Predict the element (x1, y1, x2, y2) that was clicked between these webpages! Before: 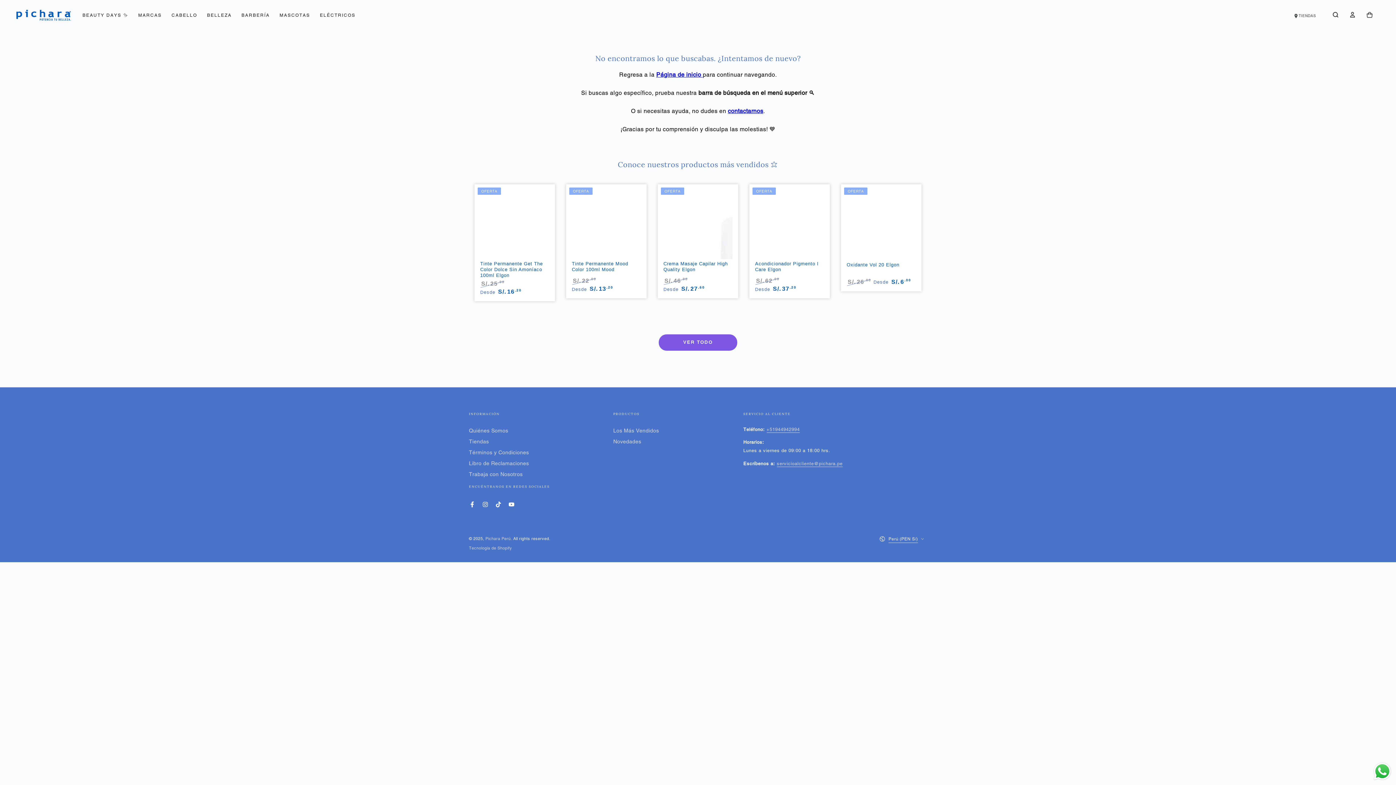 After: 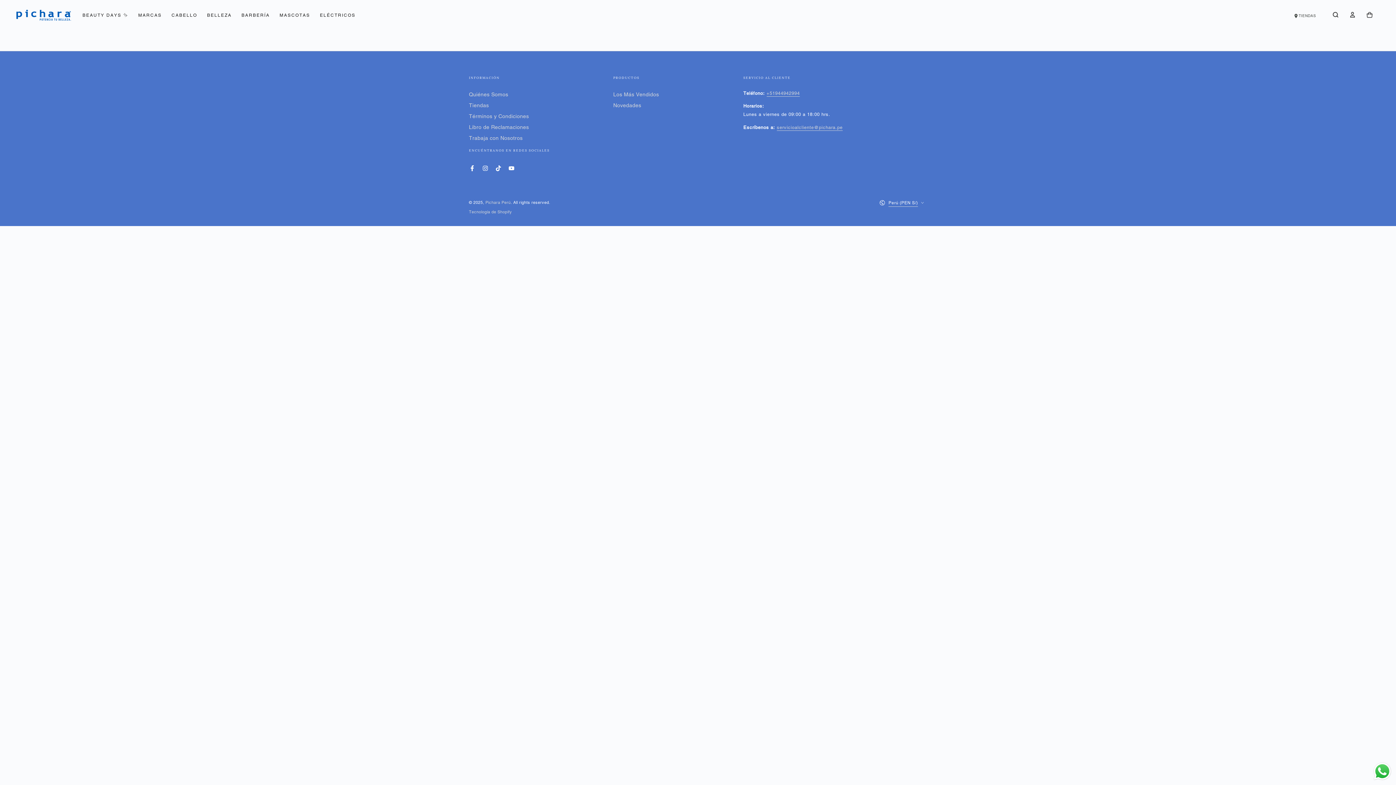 Action: label: contactarnos bbox: (728, 107, 763, 114)